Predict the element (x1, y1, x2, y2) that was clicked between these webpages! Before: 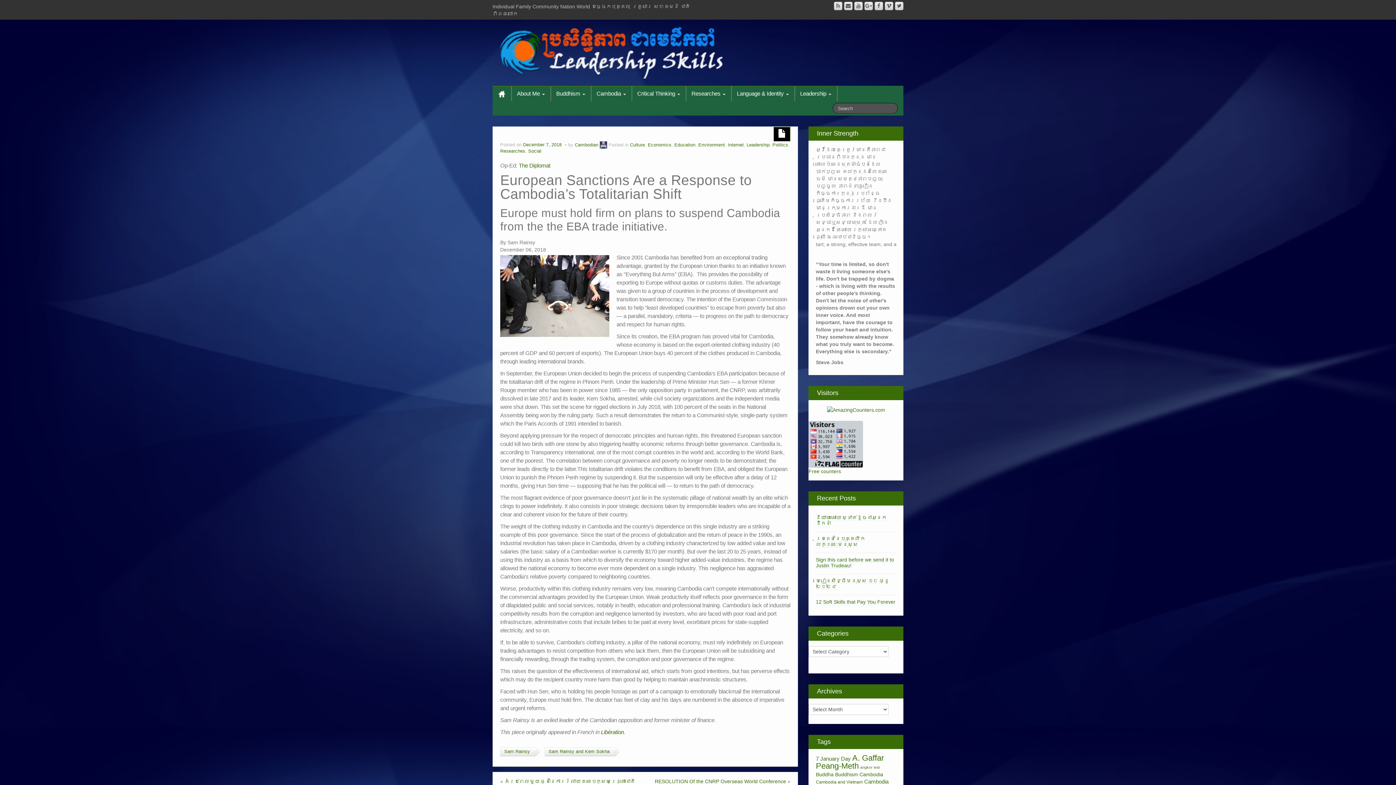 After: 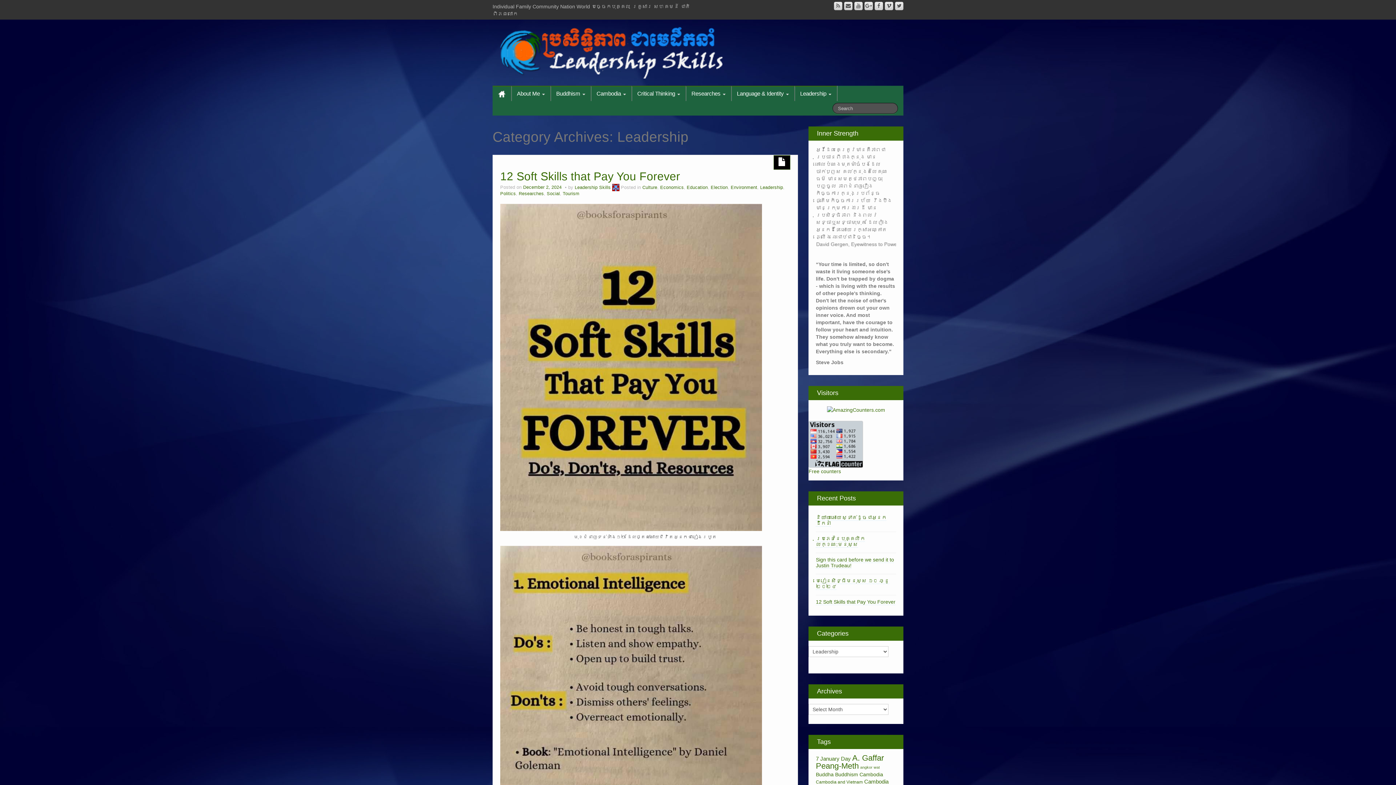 Action: label: Leadership bbox: (746, 142, 769, 147)